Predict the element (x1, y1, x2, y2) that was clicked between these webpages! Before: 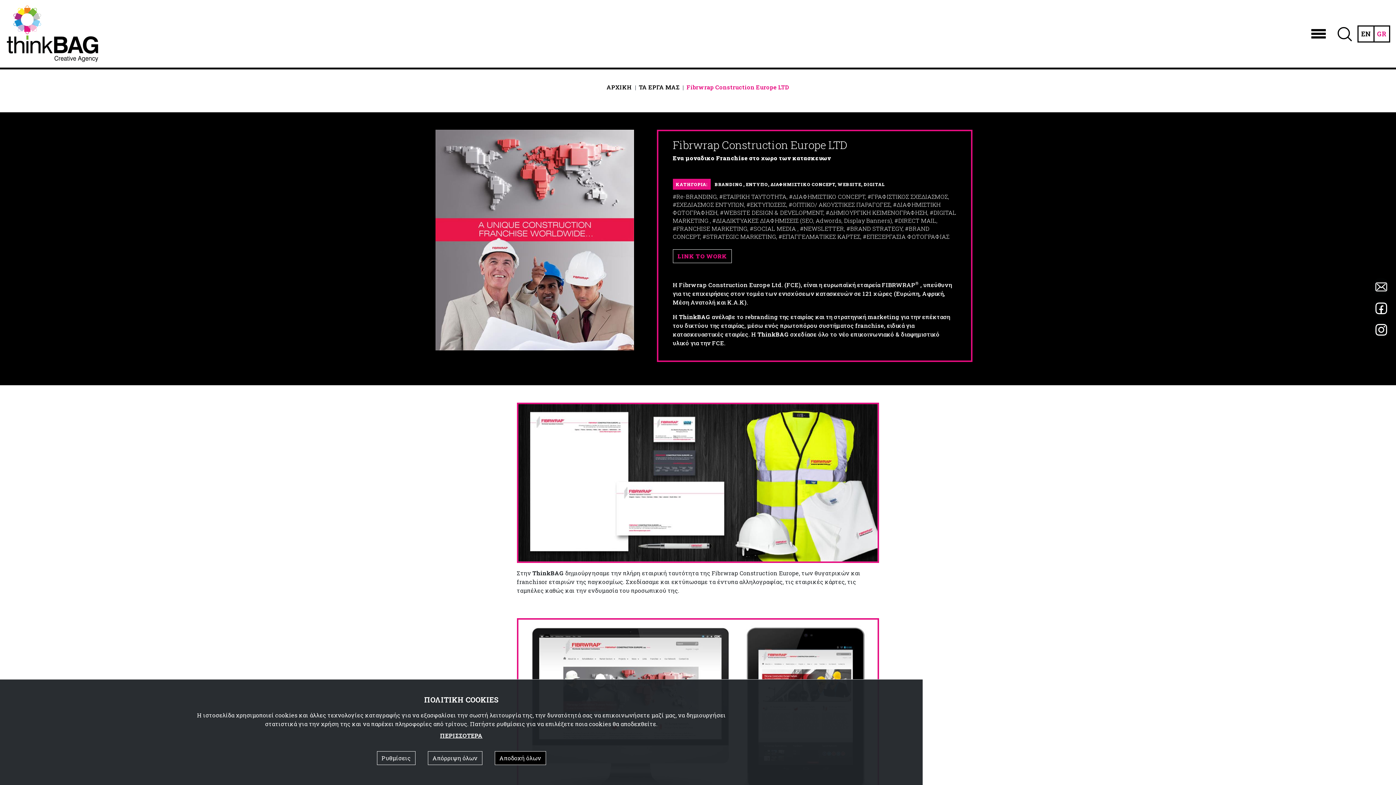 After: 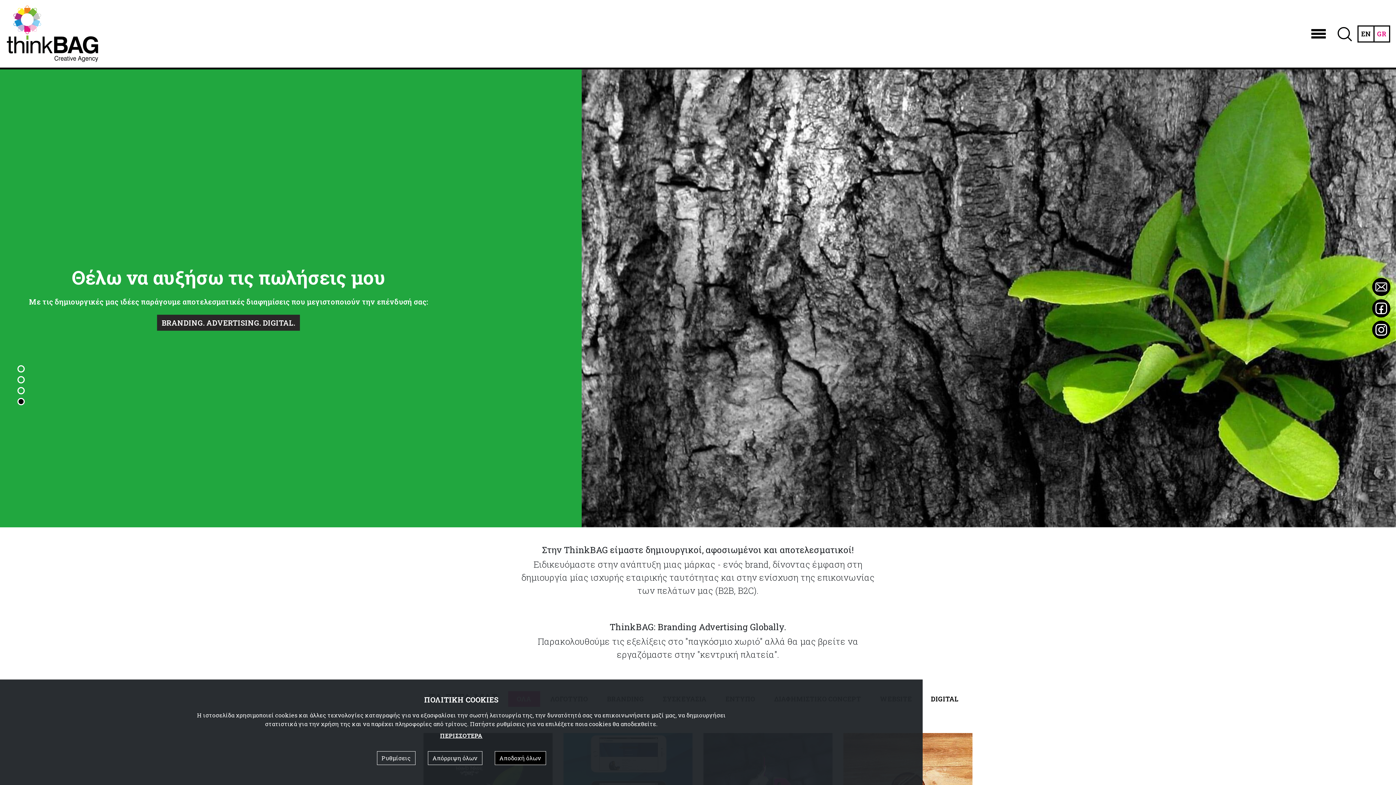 Action: bbox: (606, 83, 632, 90) label: ΑΡΧΙΚΗ